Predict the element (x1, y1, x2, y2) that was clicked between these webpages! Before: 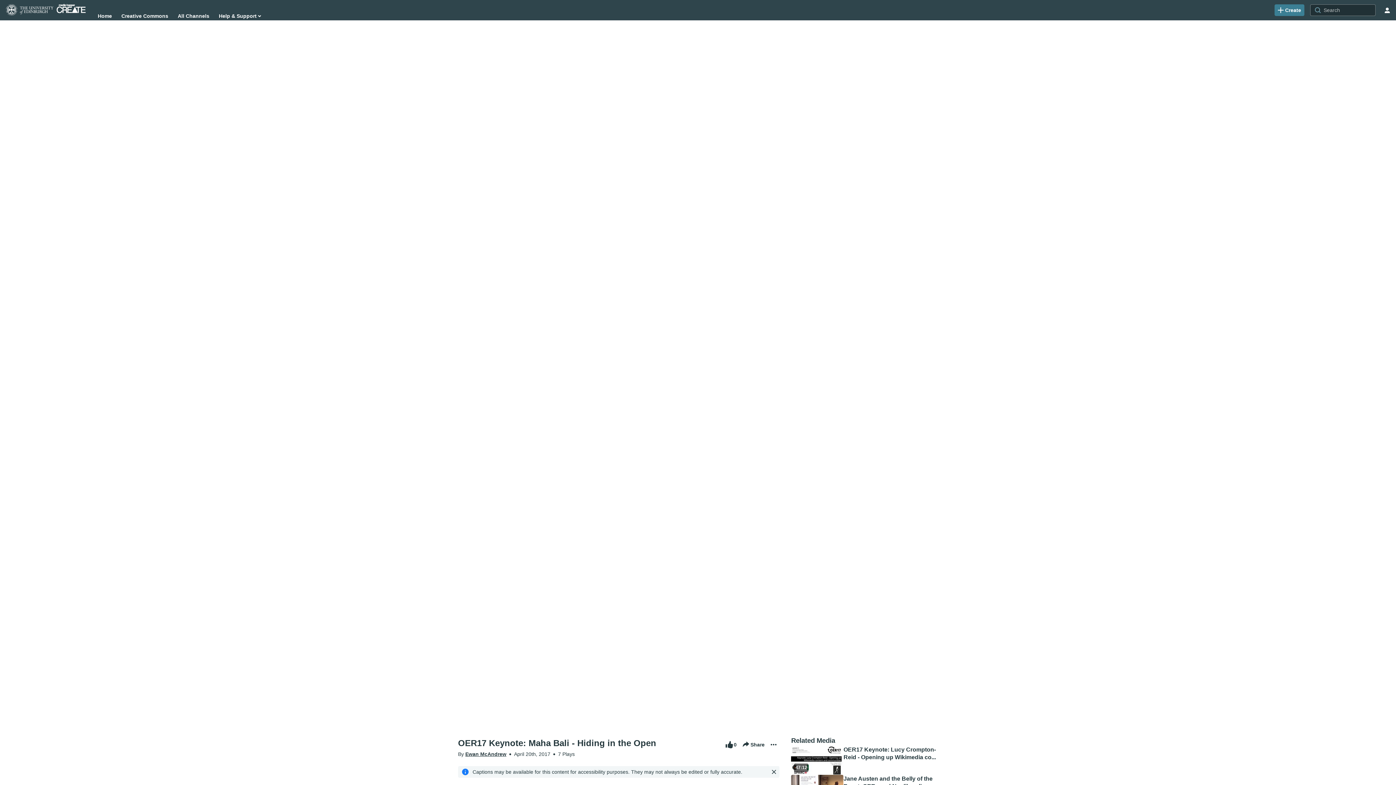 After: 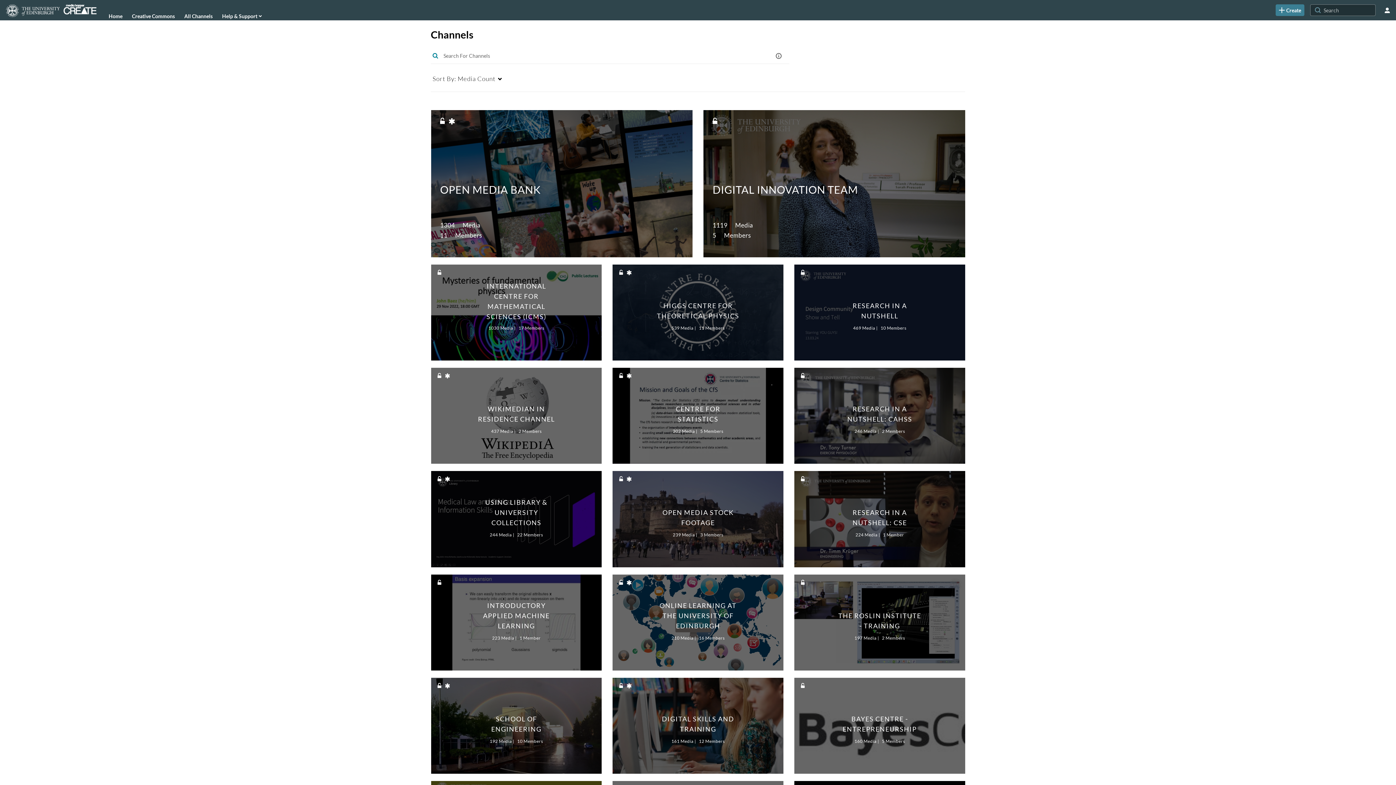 Action: bbox: (177, 10, 209, 21) label: All Channels